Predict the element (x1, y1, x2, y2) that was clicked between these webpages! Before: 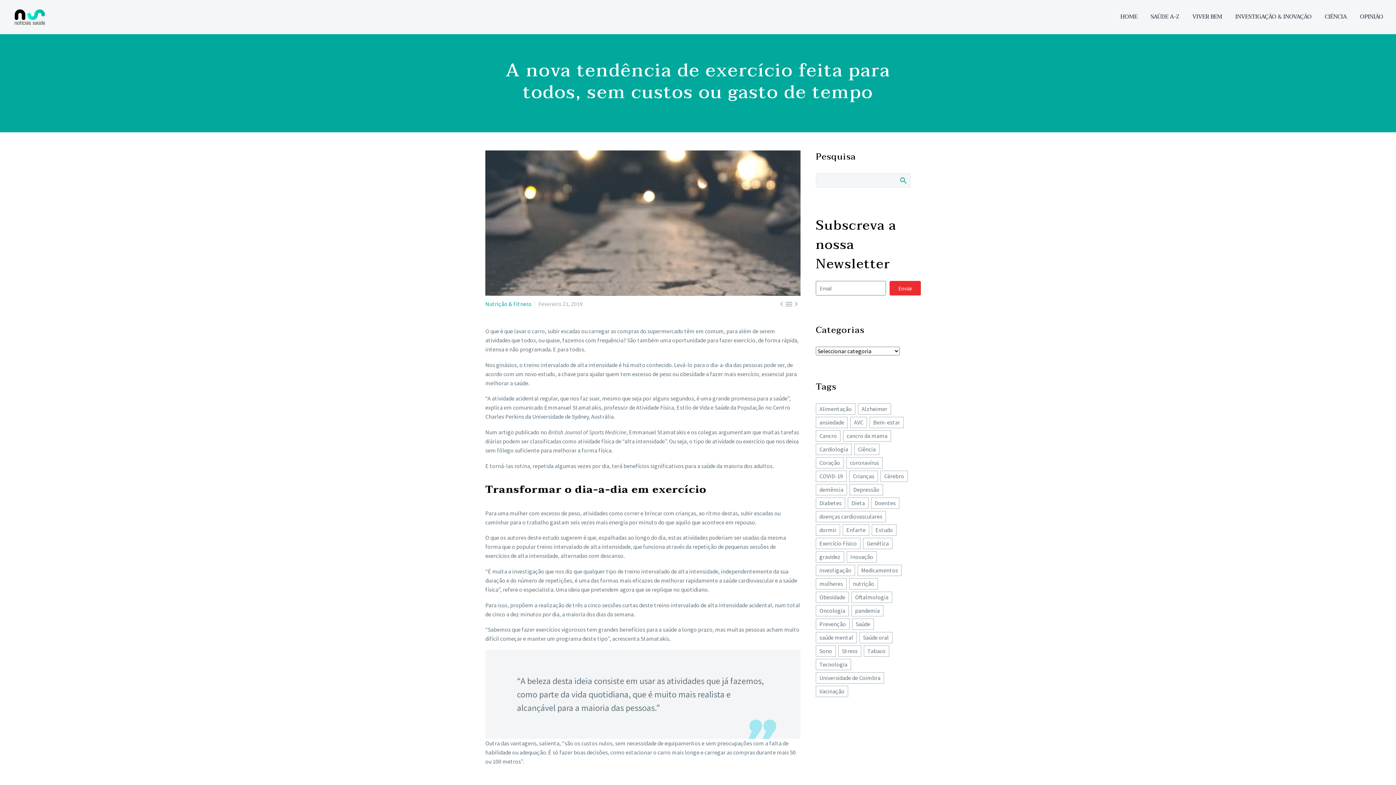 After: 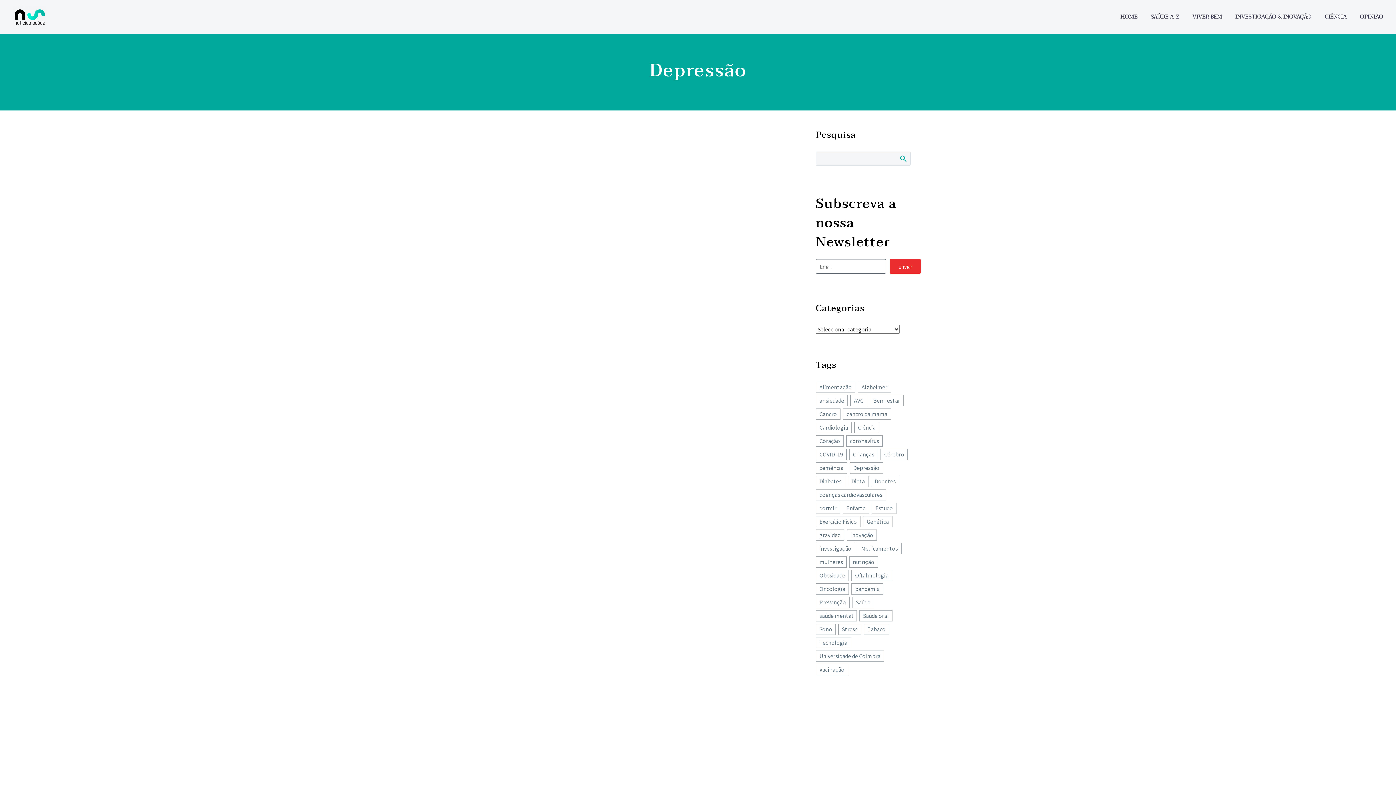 Action: label: Depressão (98 itens) bbox: (849, 484, 883, 495)